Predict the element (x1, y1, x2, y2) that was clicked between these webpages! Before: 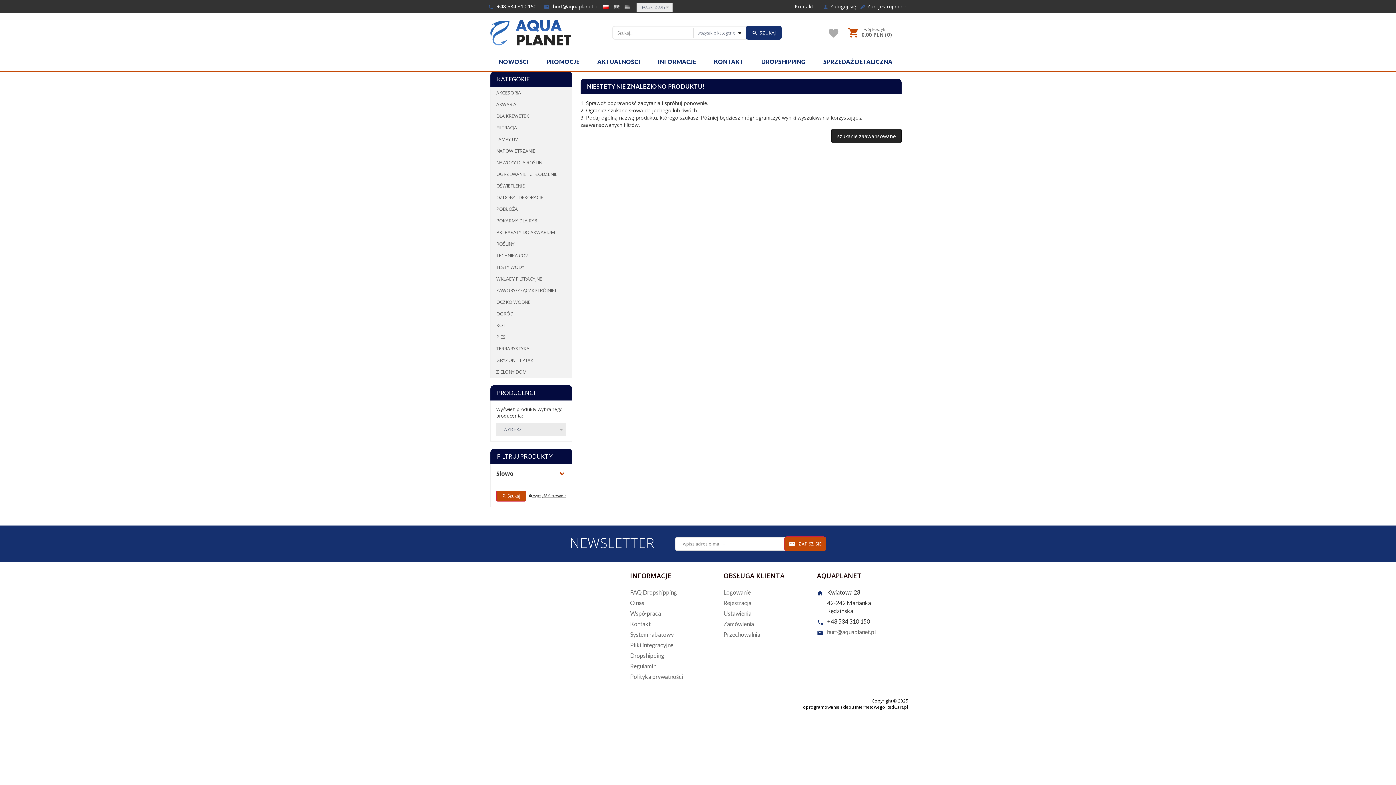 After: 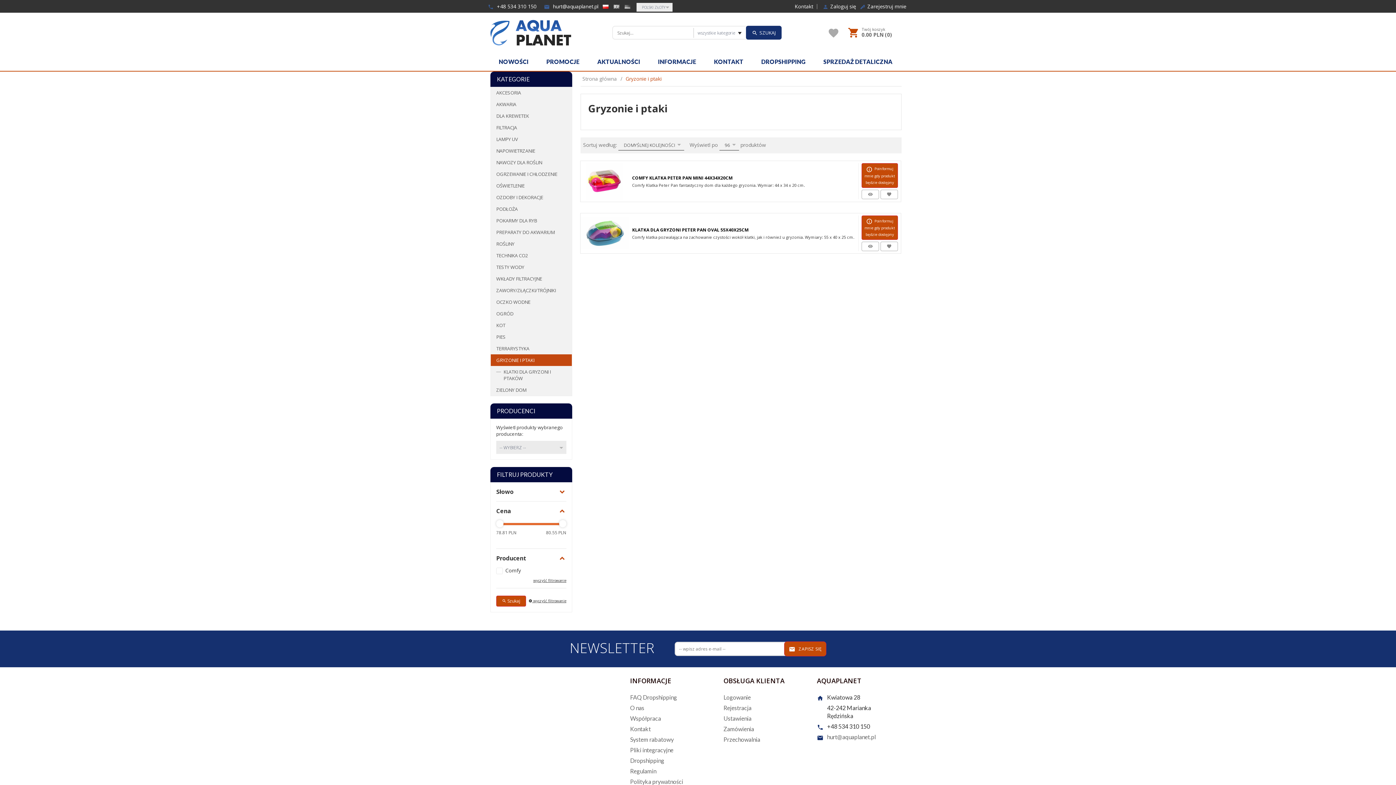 Action: bbox: (490, 354, 571, 366) label: GRYZONIE I PTAKI